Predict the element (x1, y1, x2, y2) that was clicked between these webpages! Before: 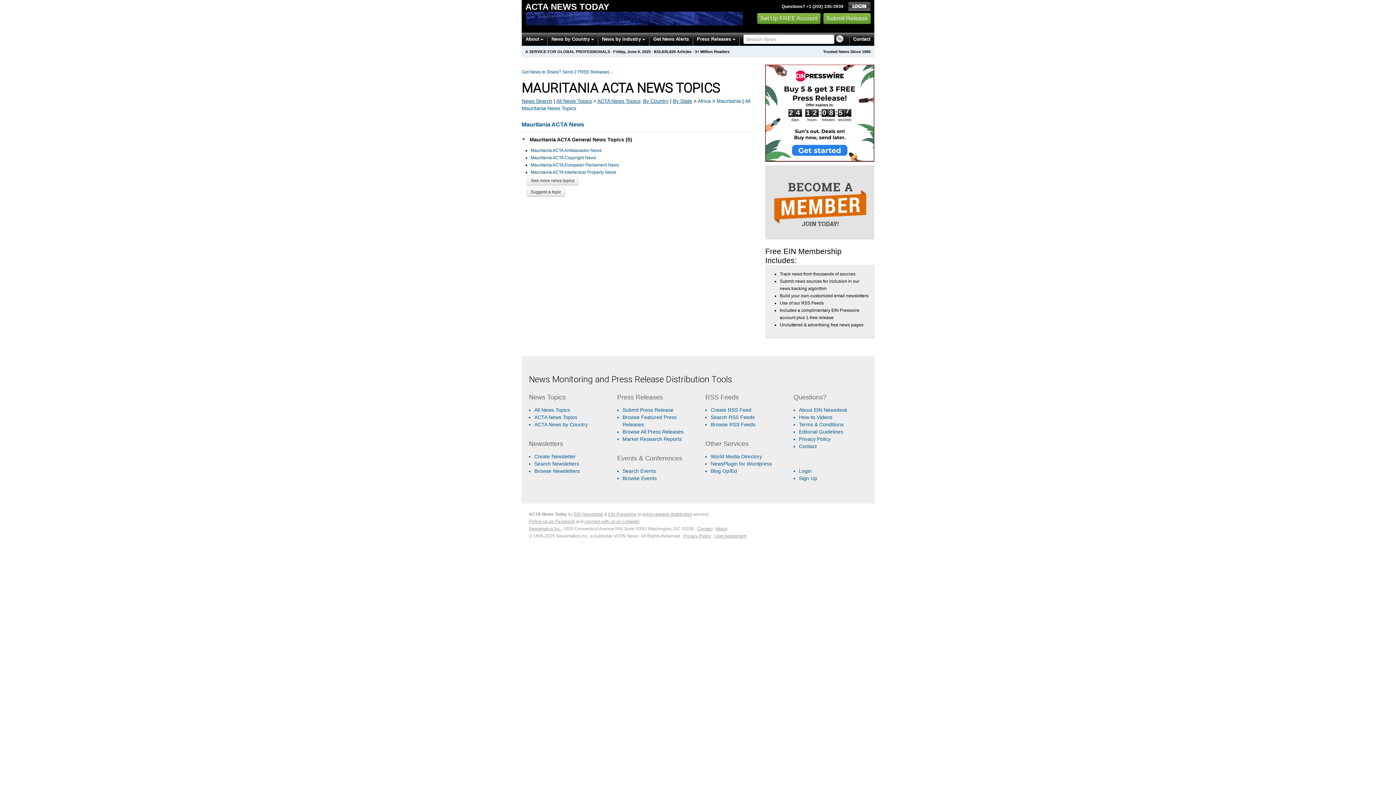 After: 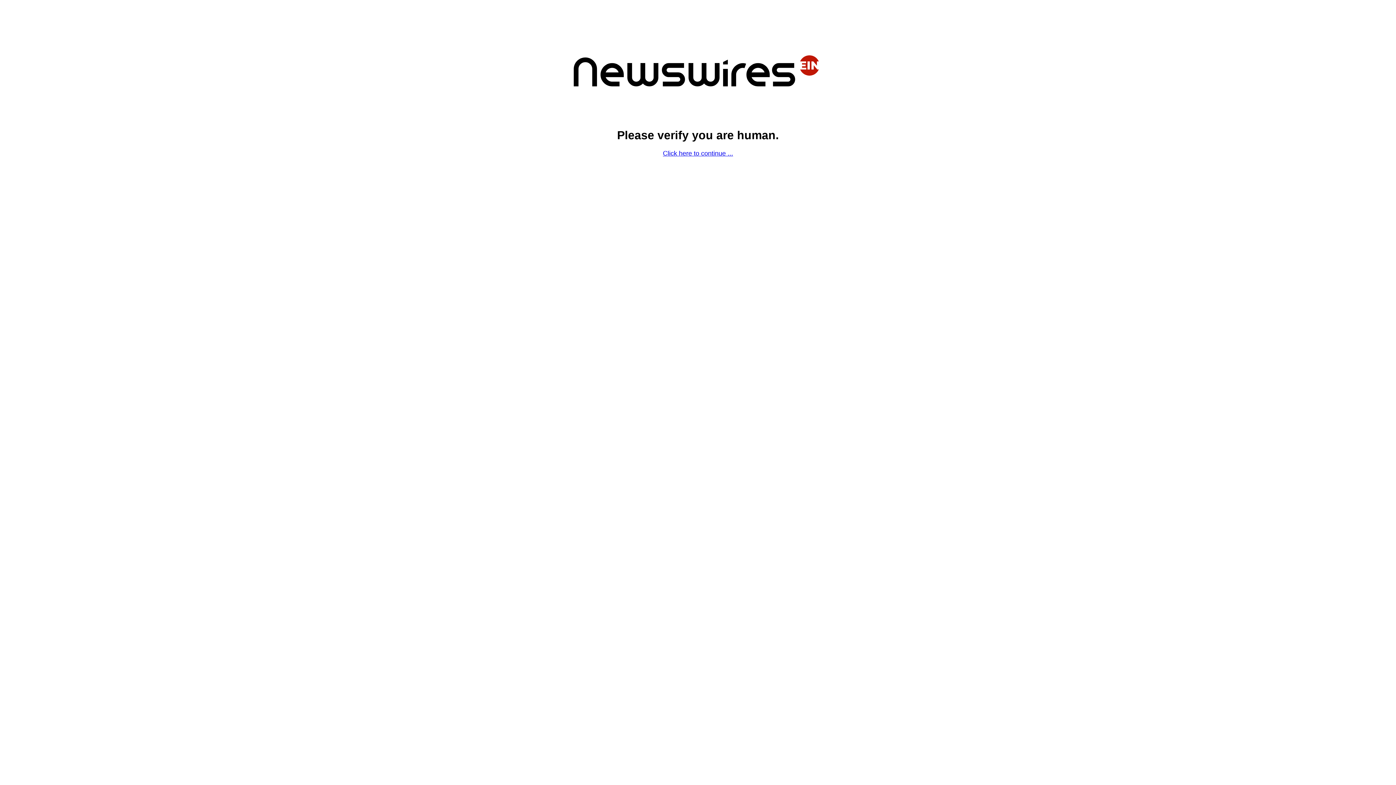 Action: label: Search Newsletters bbox: (534, 461, 579, 466)